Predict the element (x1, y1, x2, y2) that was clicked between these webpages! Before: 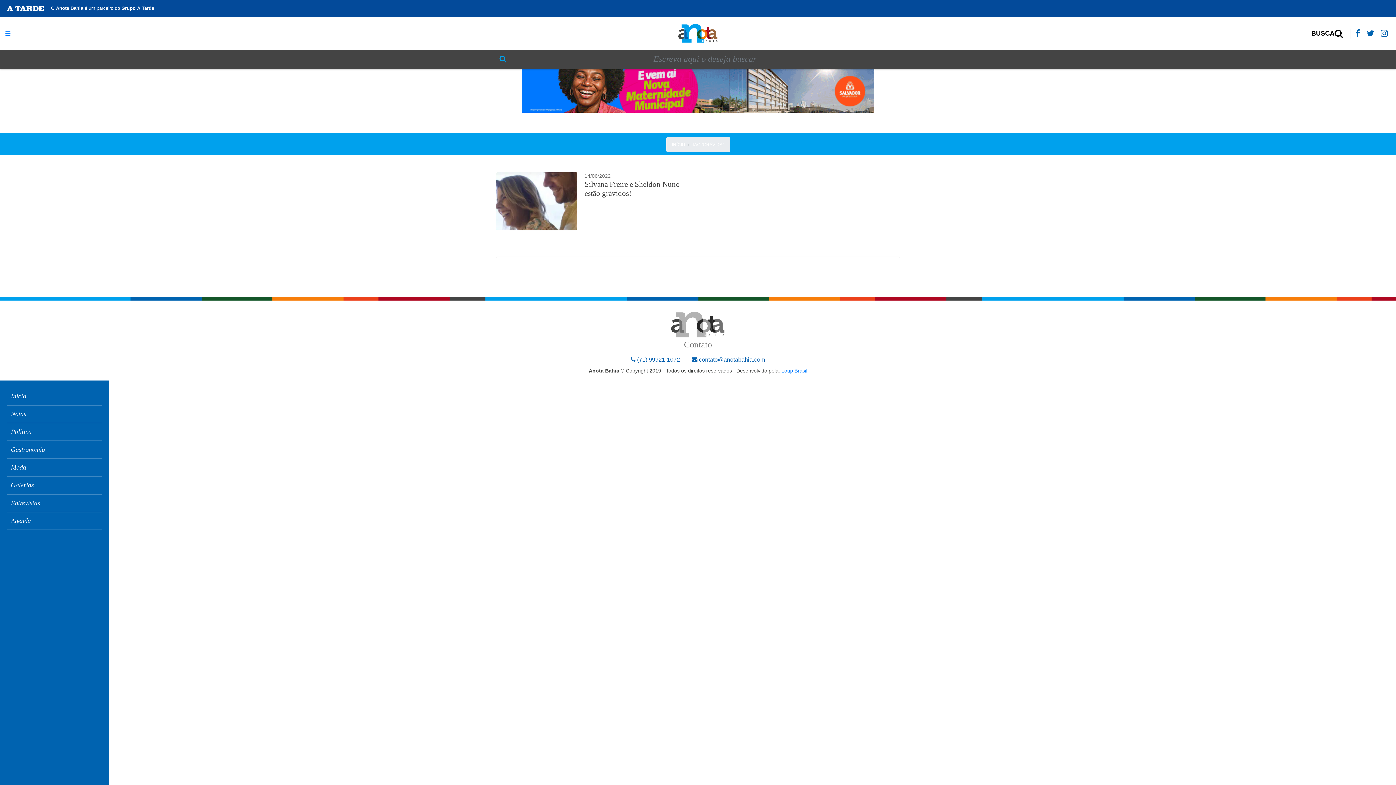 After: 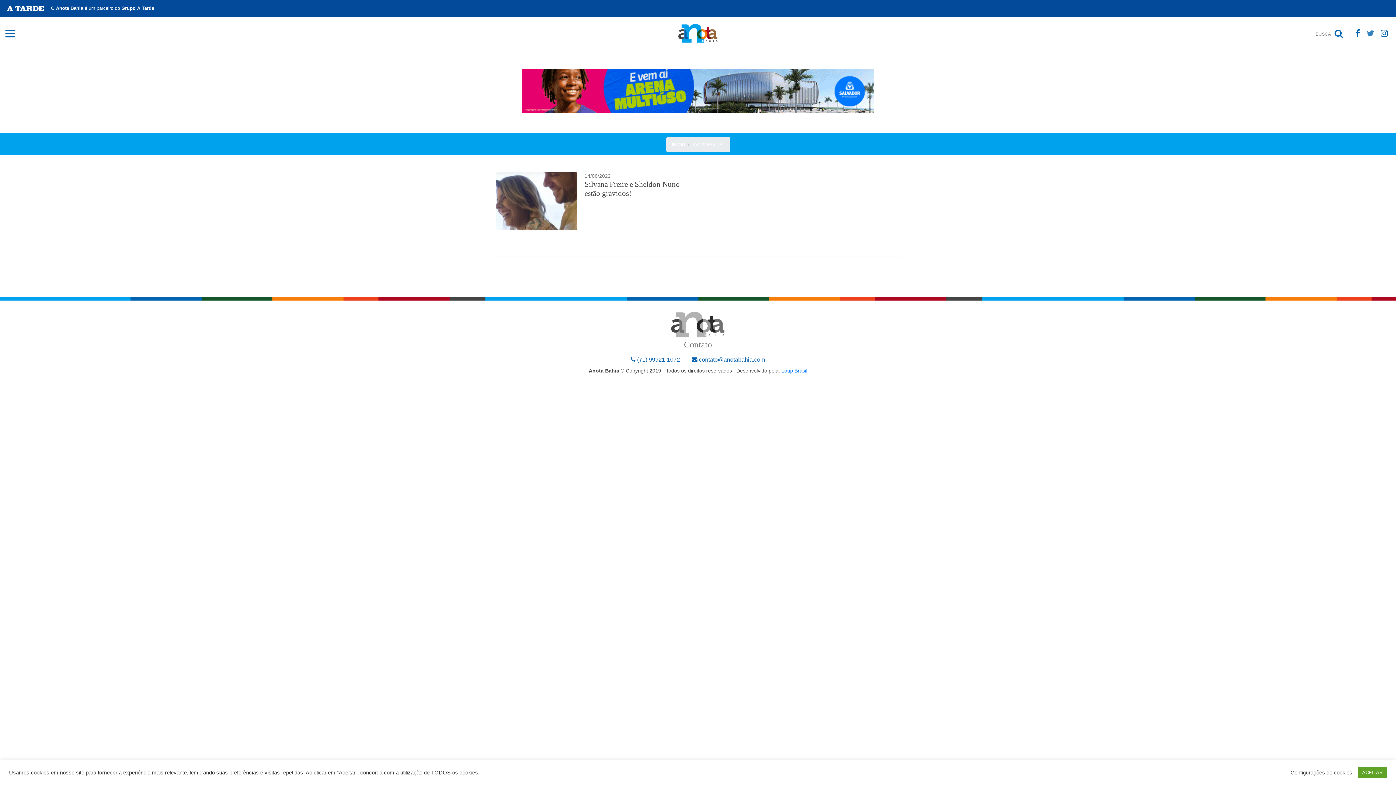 Action: bbox: (1366, 28, 1374, 38)